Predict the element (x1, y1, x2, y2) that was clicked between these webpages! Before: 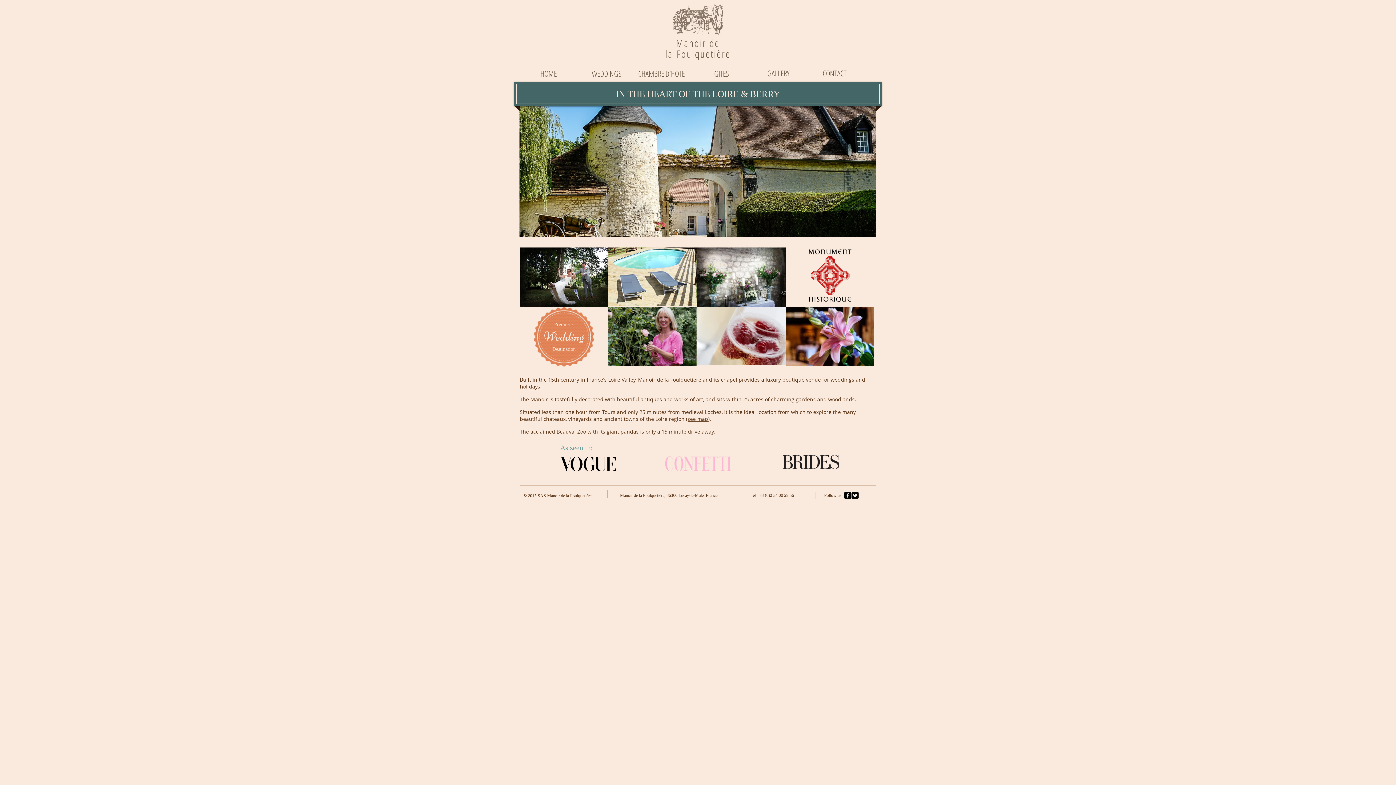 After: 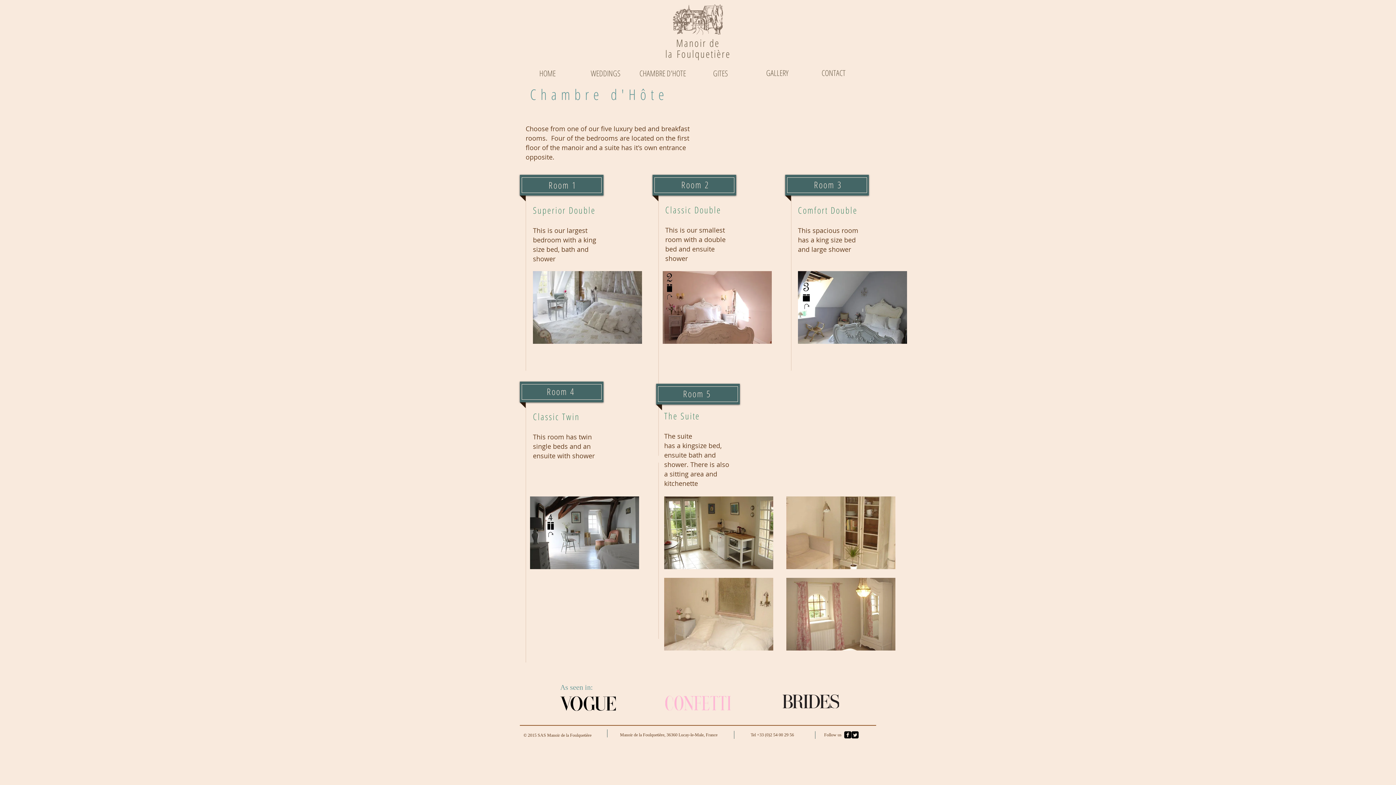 Action: label: CHAMBRE D'HOTE bbox: (638, 64, 685, 82)